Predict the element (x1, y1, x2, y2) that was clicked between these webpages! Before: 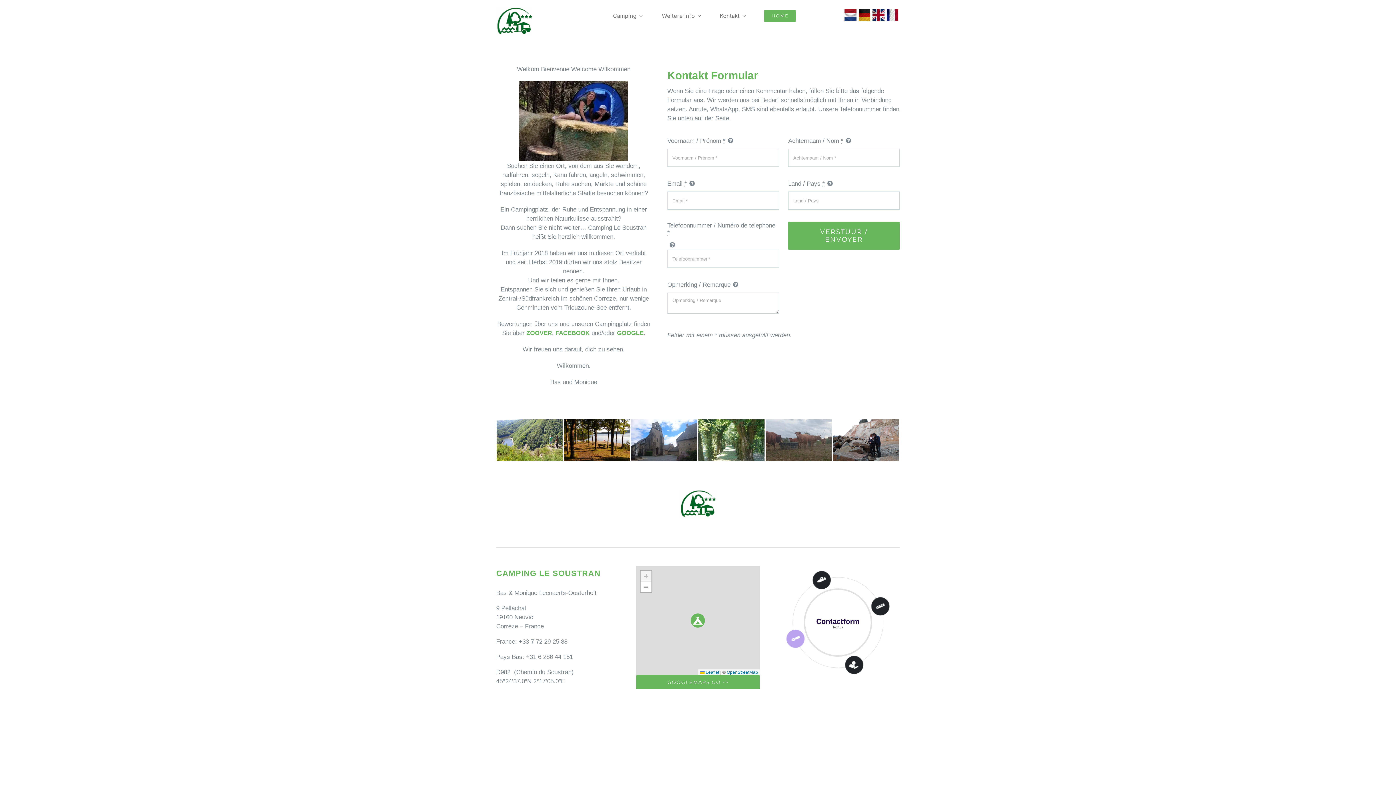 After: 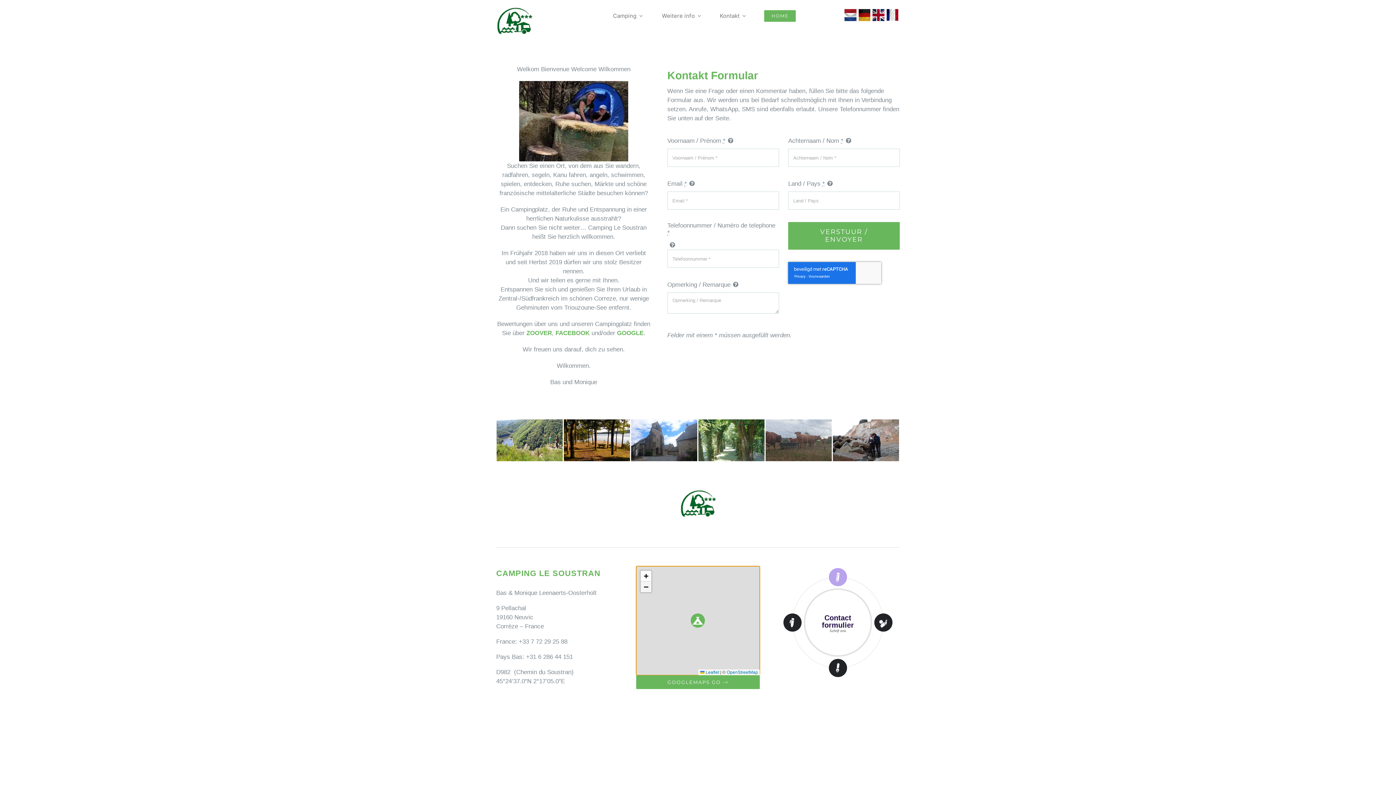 Action: bbox: (640, 581, 651, 592) label: Zoom out